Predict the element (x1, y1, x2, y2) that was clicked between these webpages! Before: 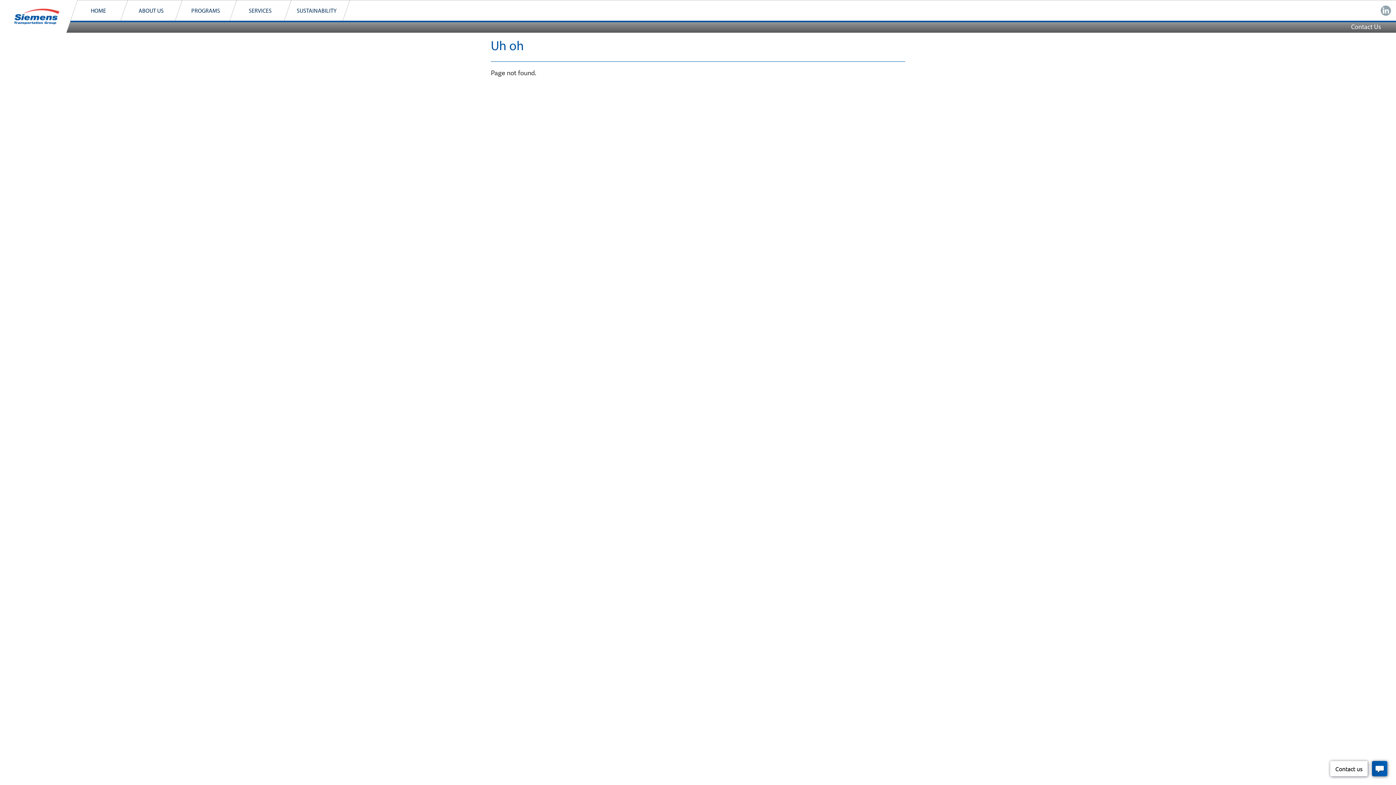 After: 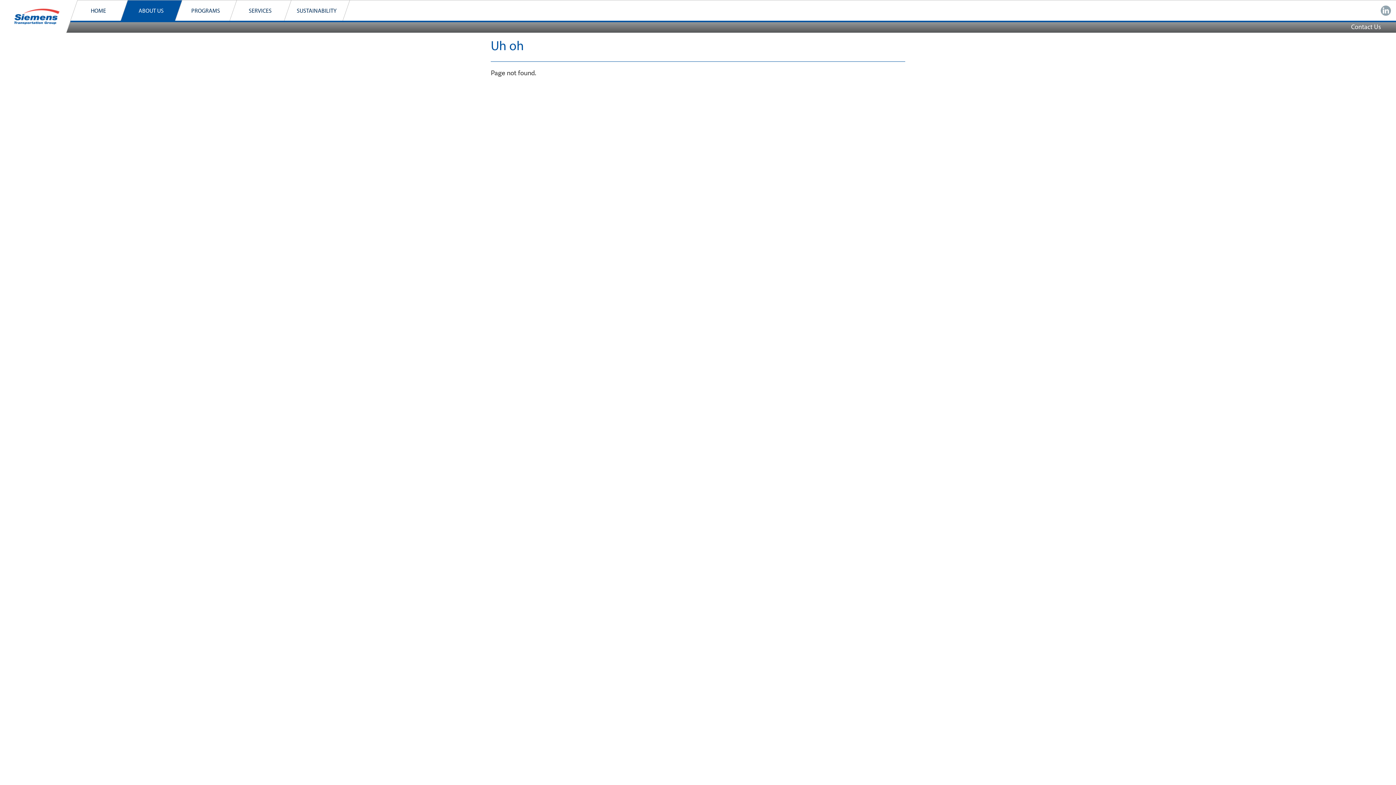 Action: bbox: (120, 0, 182, 22) label: ABOUT US